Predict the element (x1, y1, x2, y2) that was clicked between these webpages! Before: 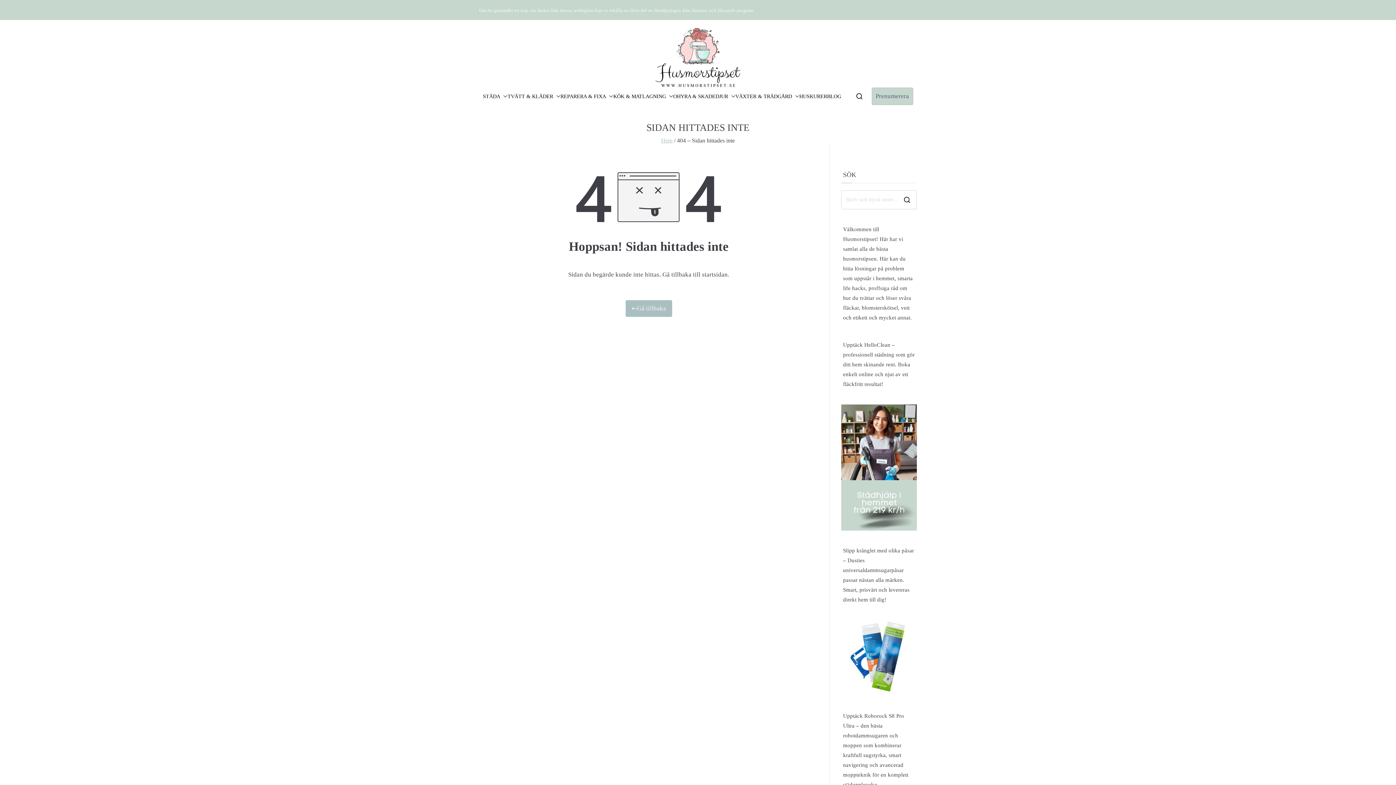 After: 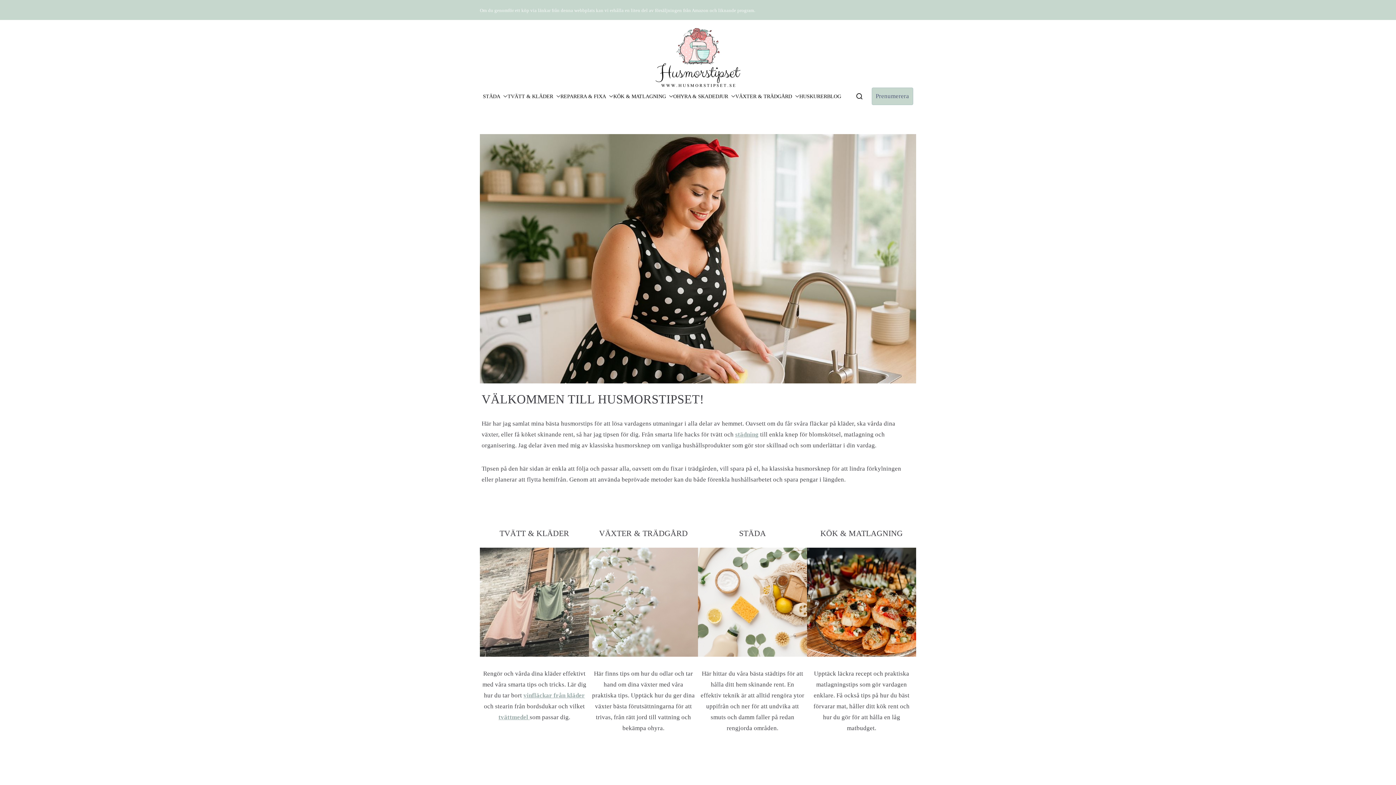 Action: bbox: (661, 137, 672, 143) label: Hem